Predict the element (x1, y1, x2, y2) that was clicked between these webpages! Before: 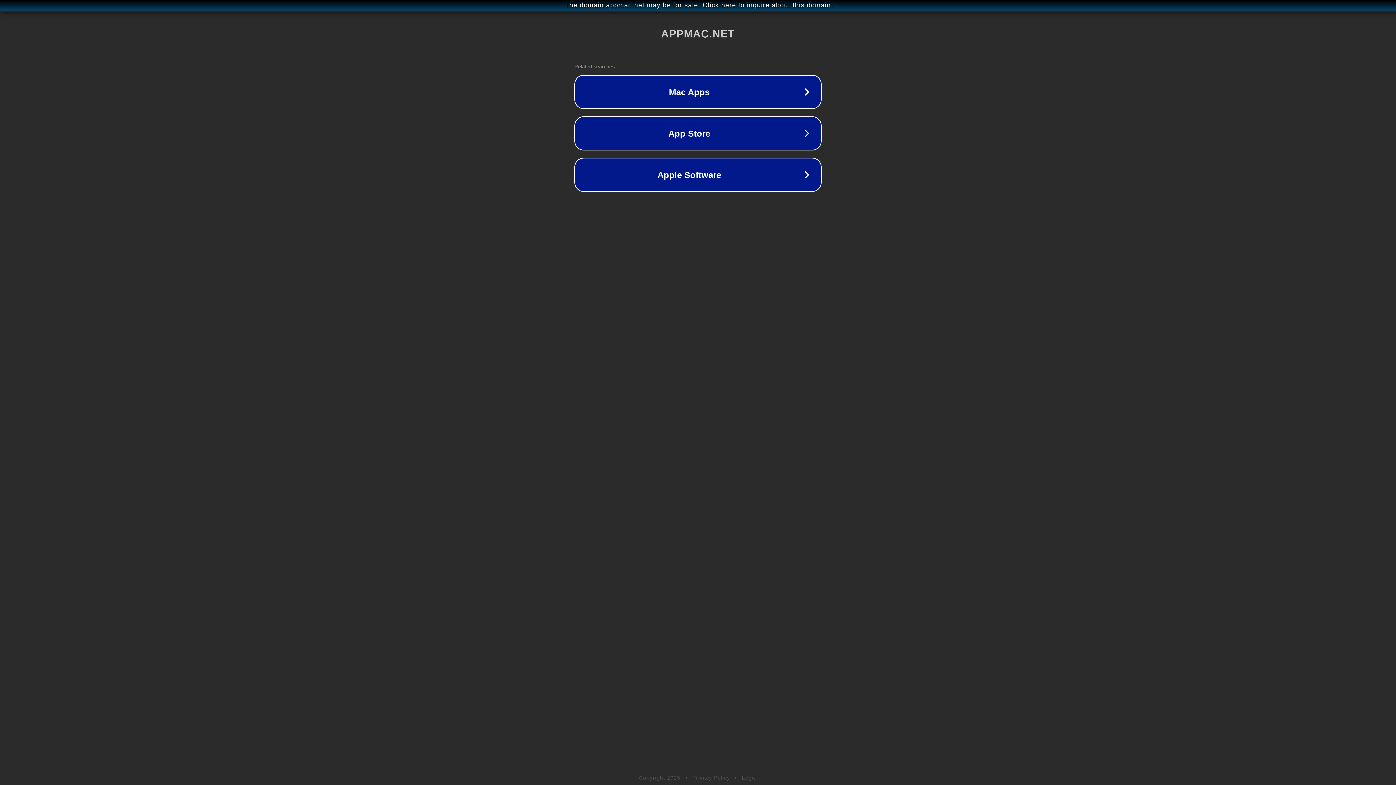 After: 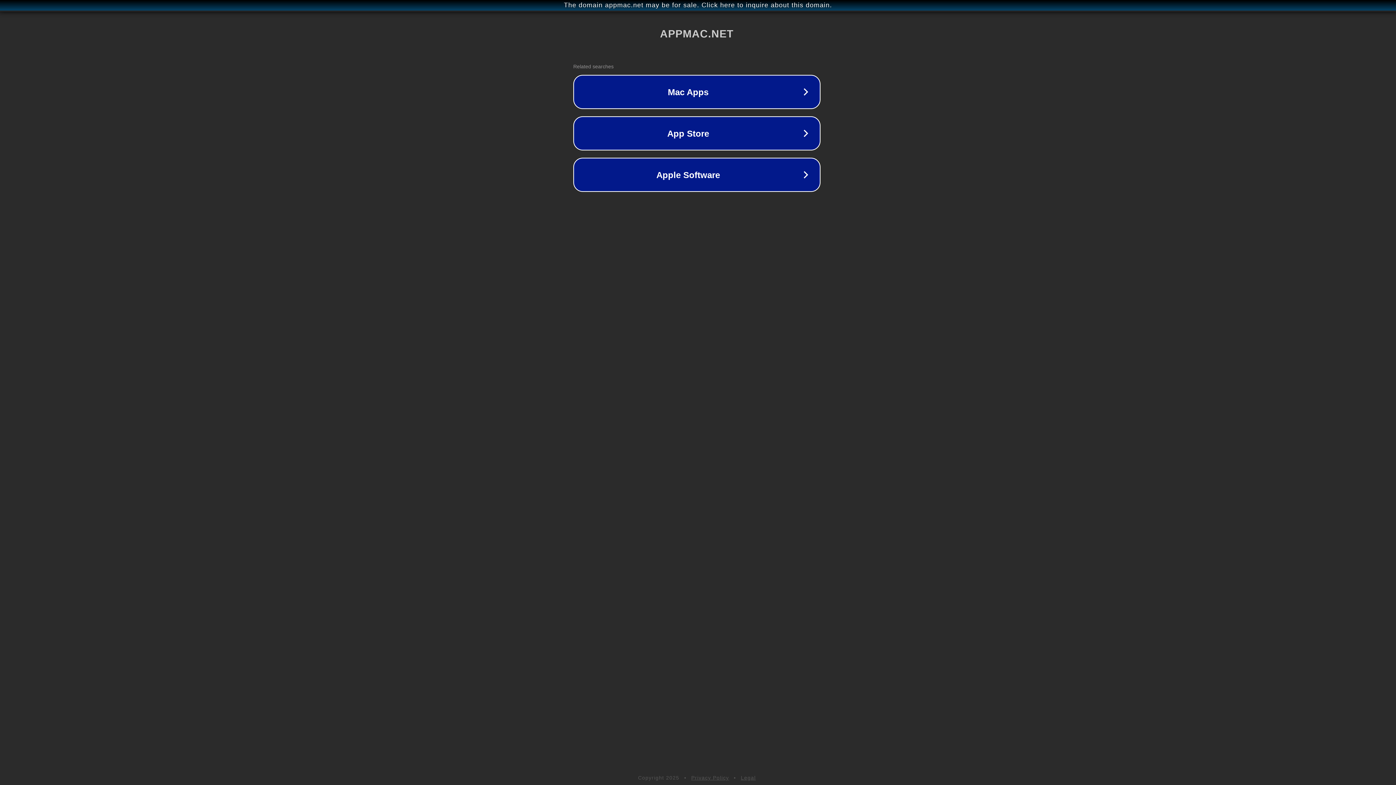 Action: label: The domain appmac.net may be for sale. Click here to inquire about this domain. bbox: (1, 1, 1397, 9)